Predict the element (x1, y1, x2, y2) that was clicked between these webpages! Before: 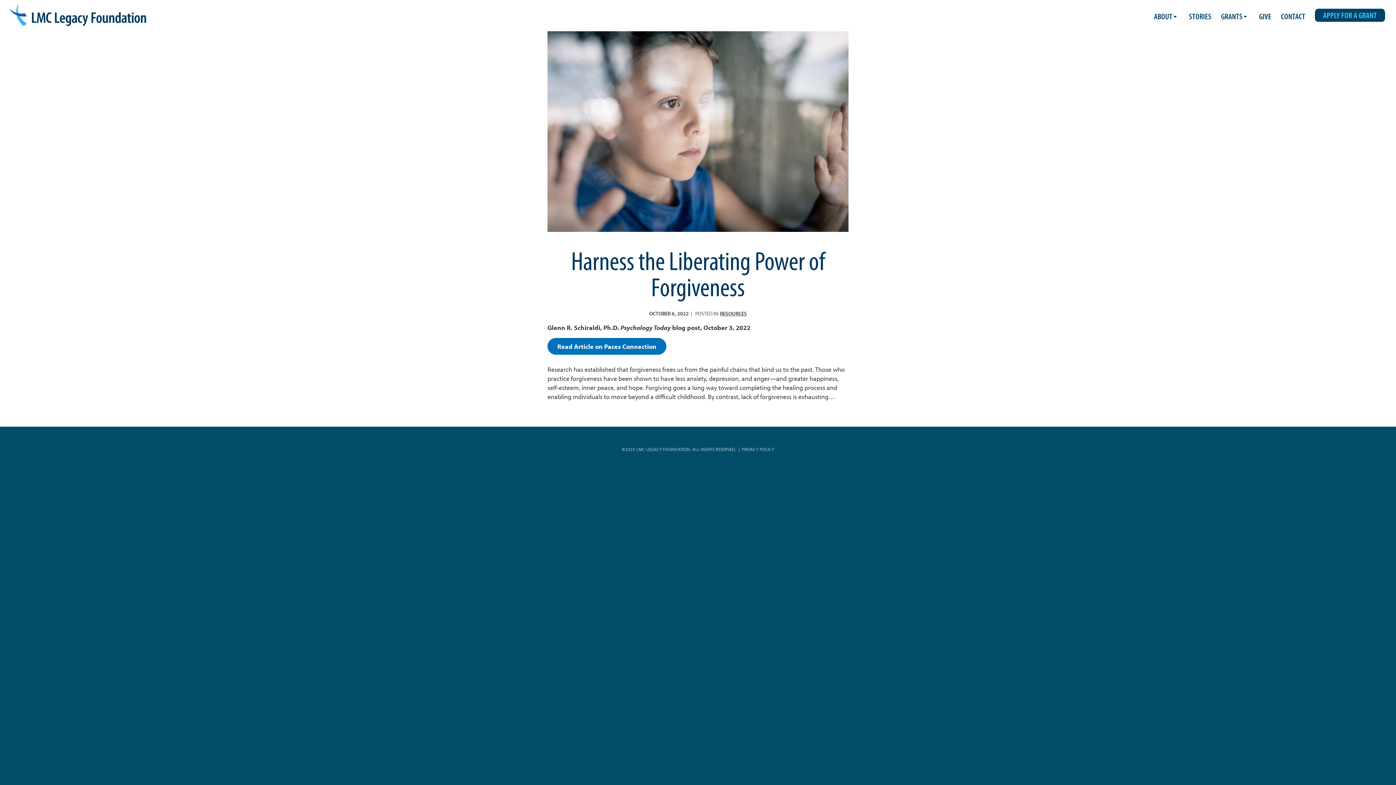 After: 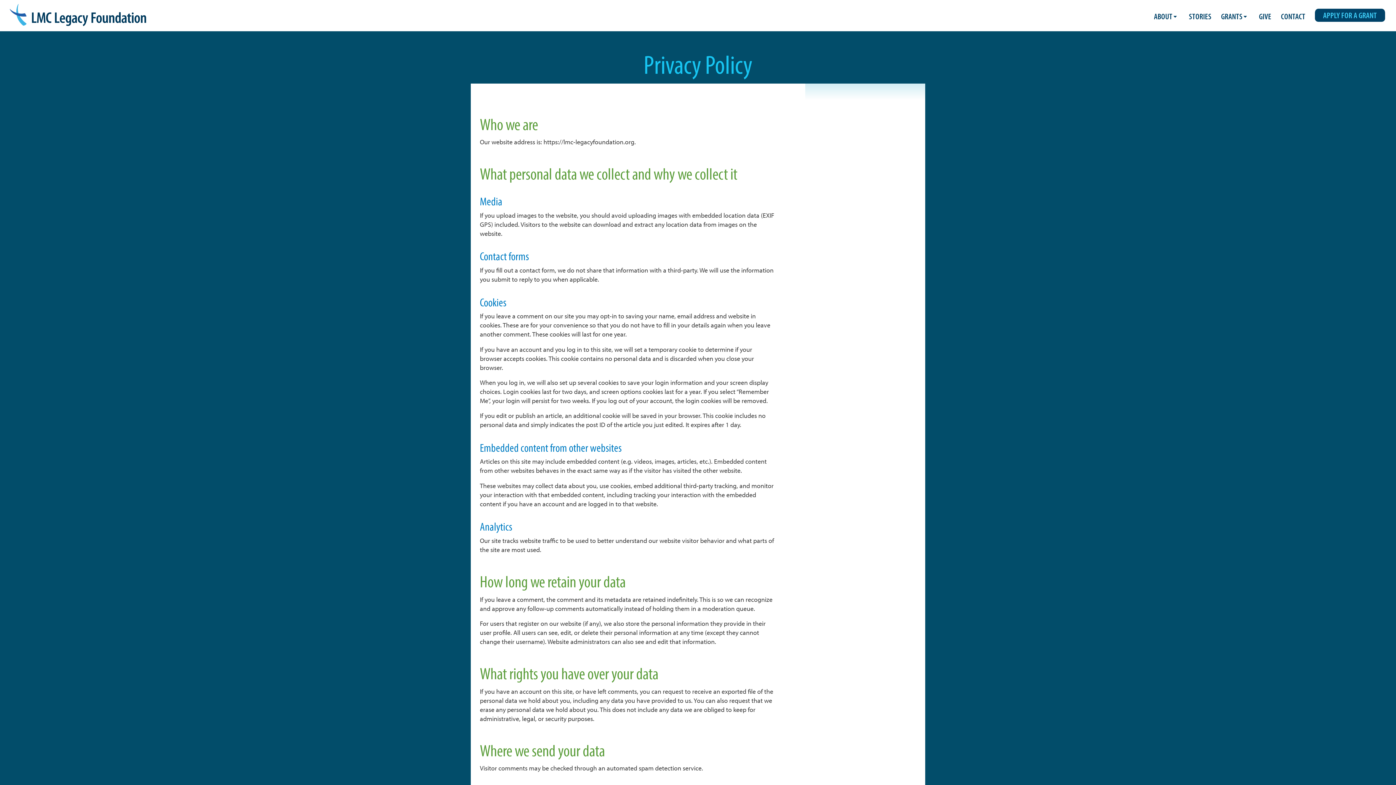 Action: label: PRIVACY POLICY bbox: (742, 446, 774, 452)